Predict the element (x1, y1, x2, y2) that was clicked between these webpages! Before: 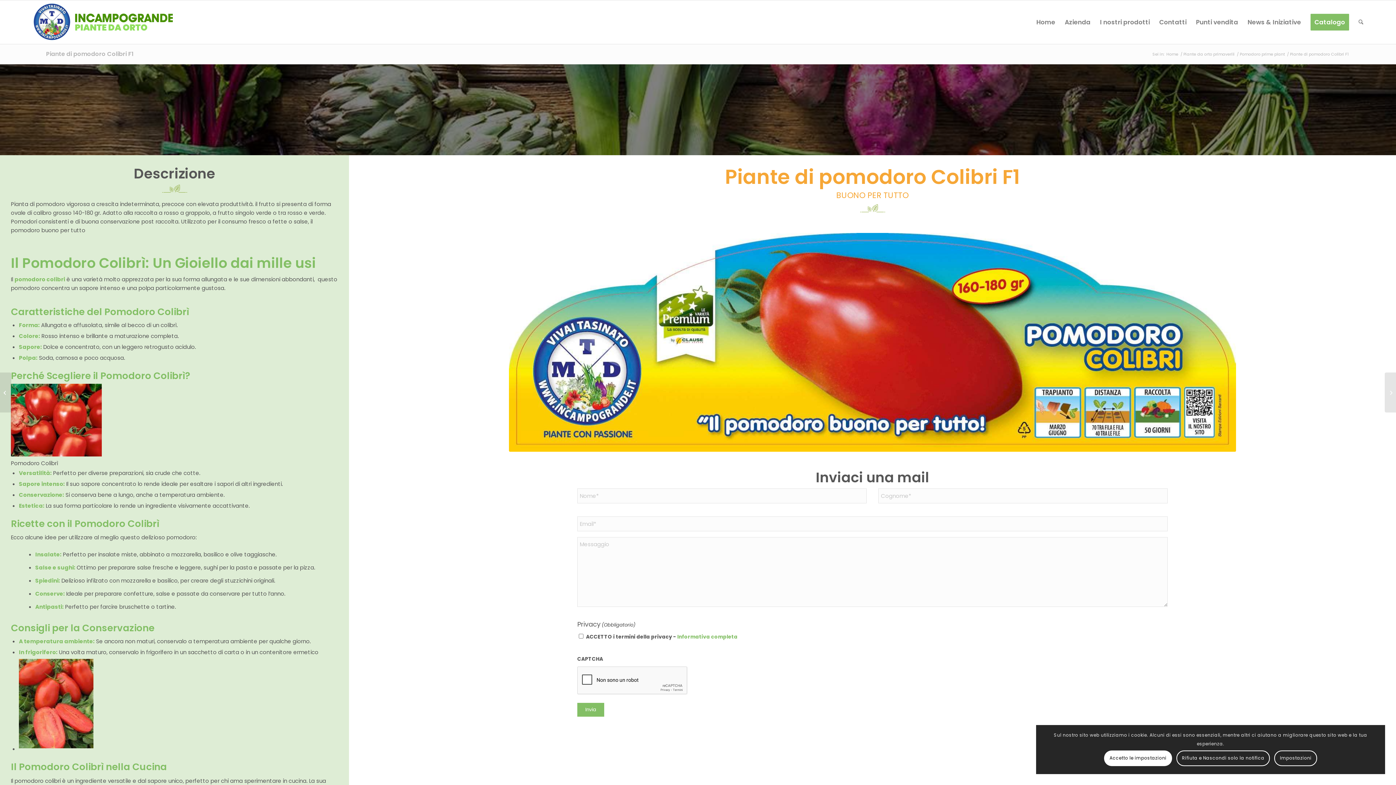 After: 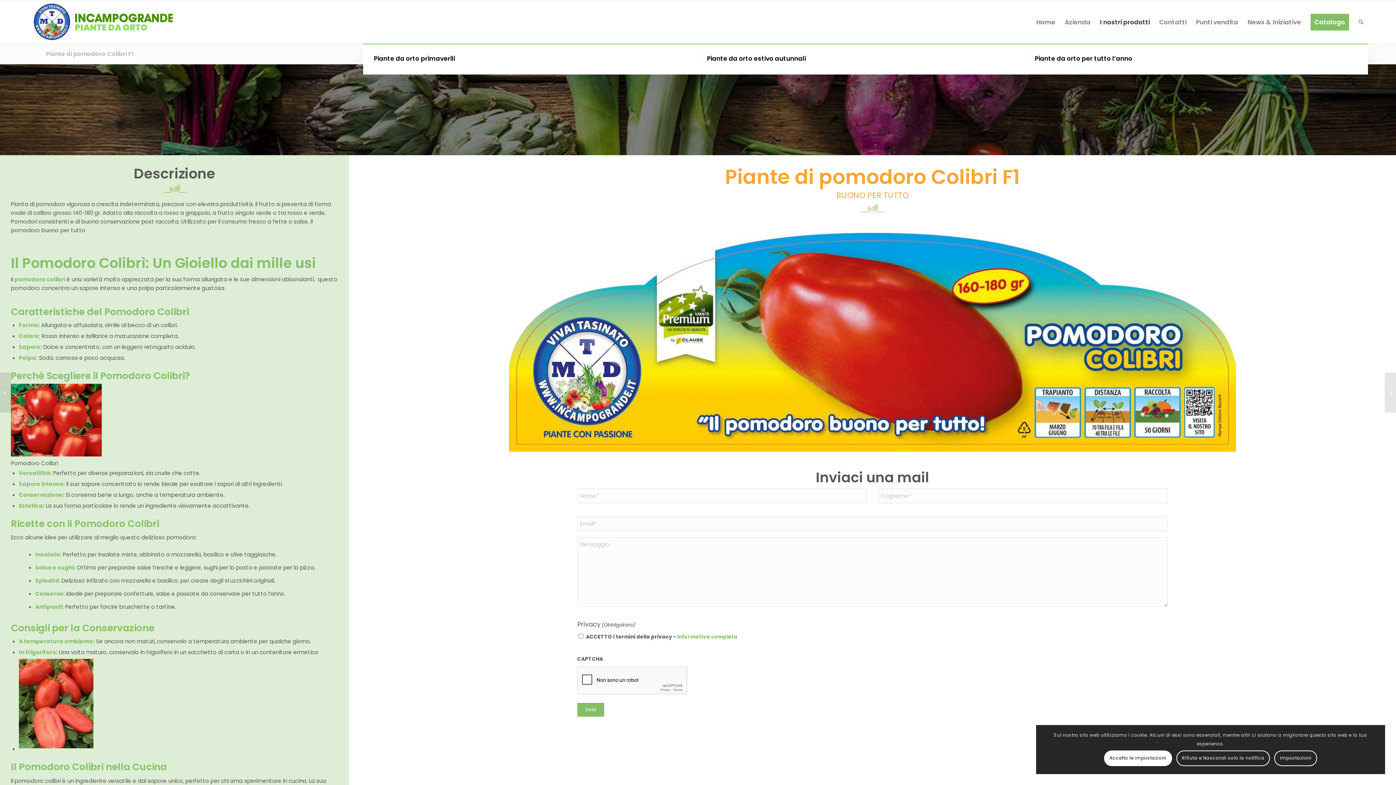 Action: label: I nostri prodotti bbox: (1095, 0, 1154, 44)